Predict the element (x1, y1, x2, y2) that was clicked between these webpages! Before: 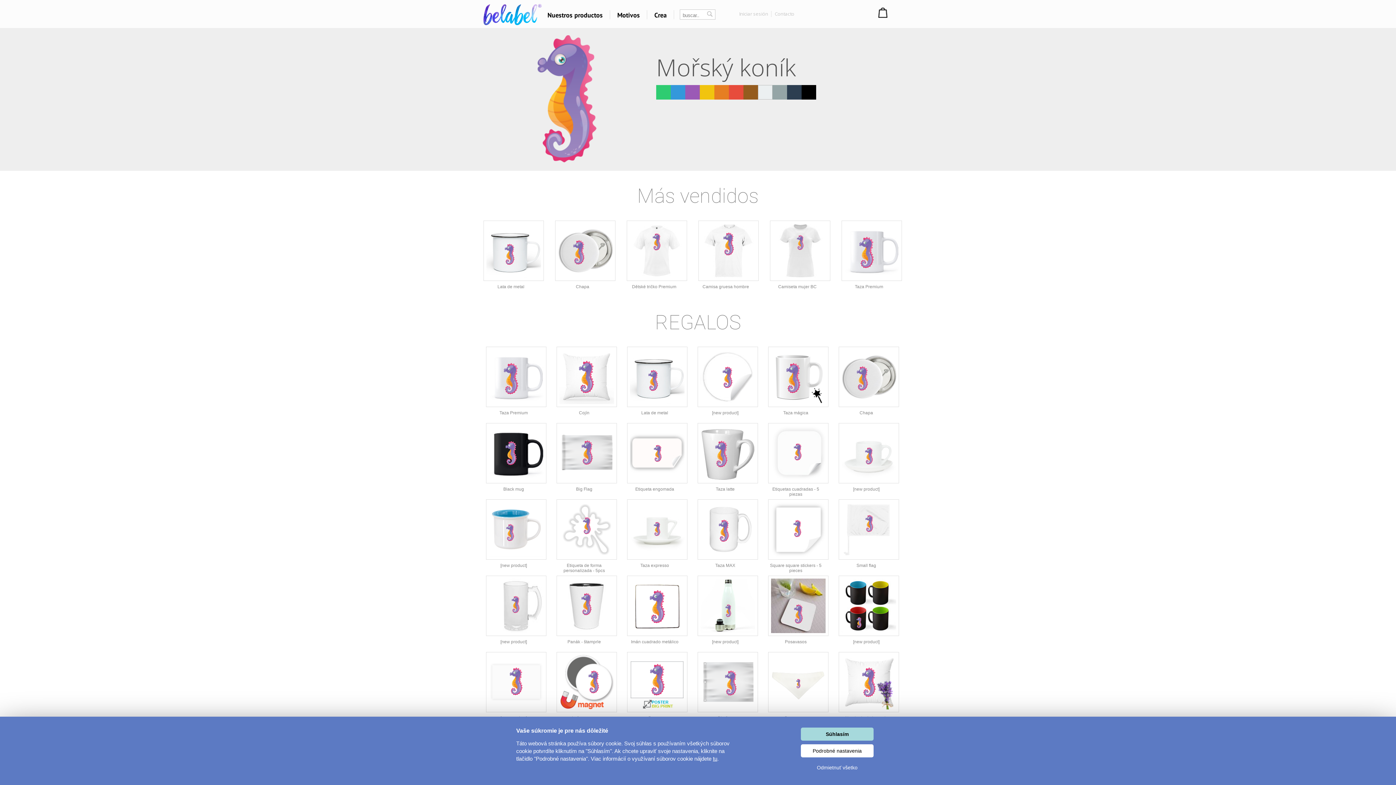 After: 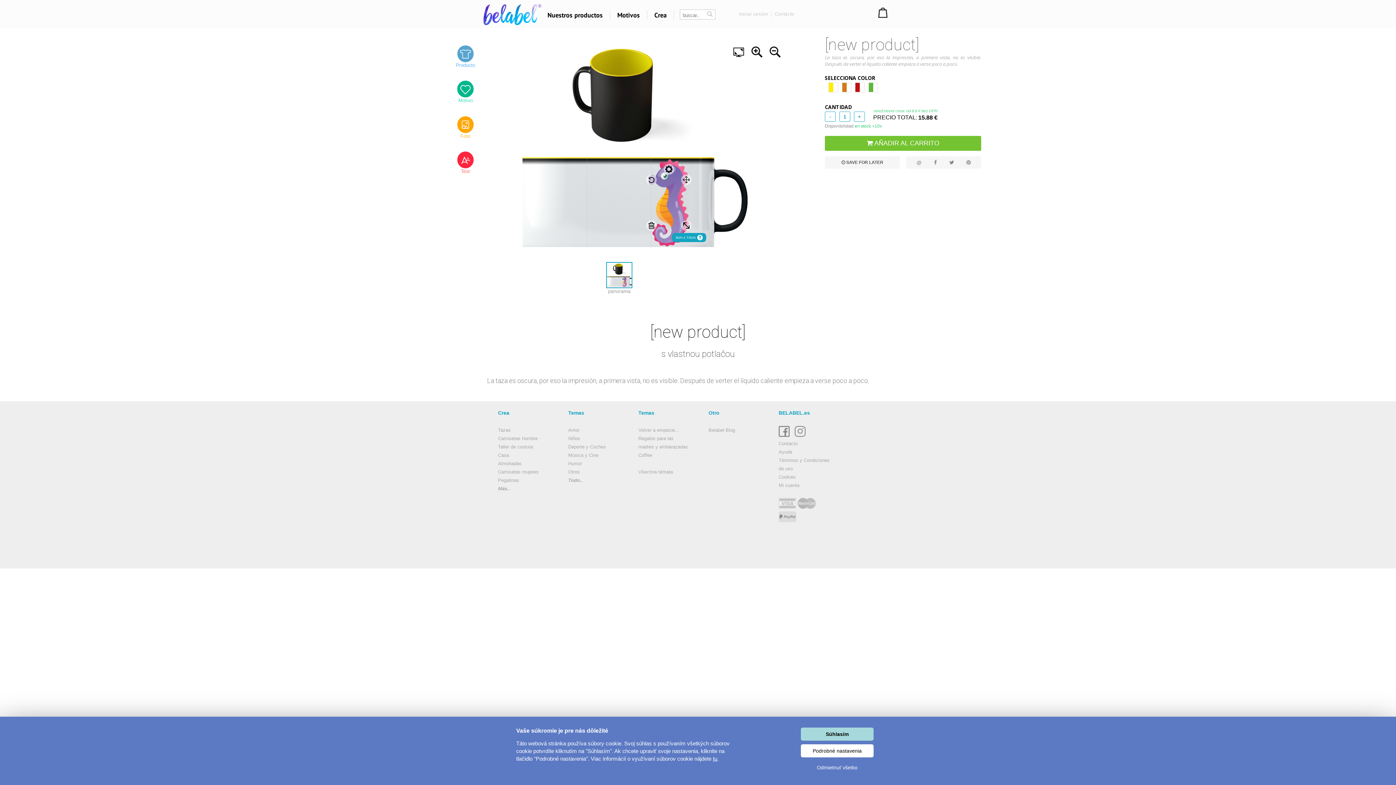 Action: bbox: (839, 576, 909, 581) label: [new product]